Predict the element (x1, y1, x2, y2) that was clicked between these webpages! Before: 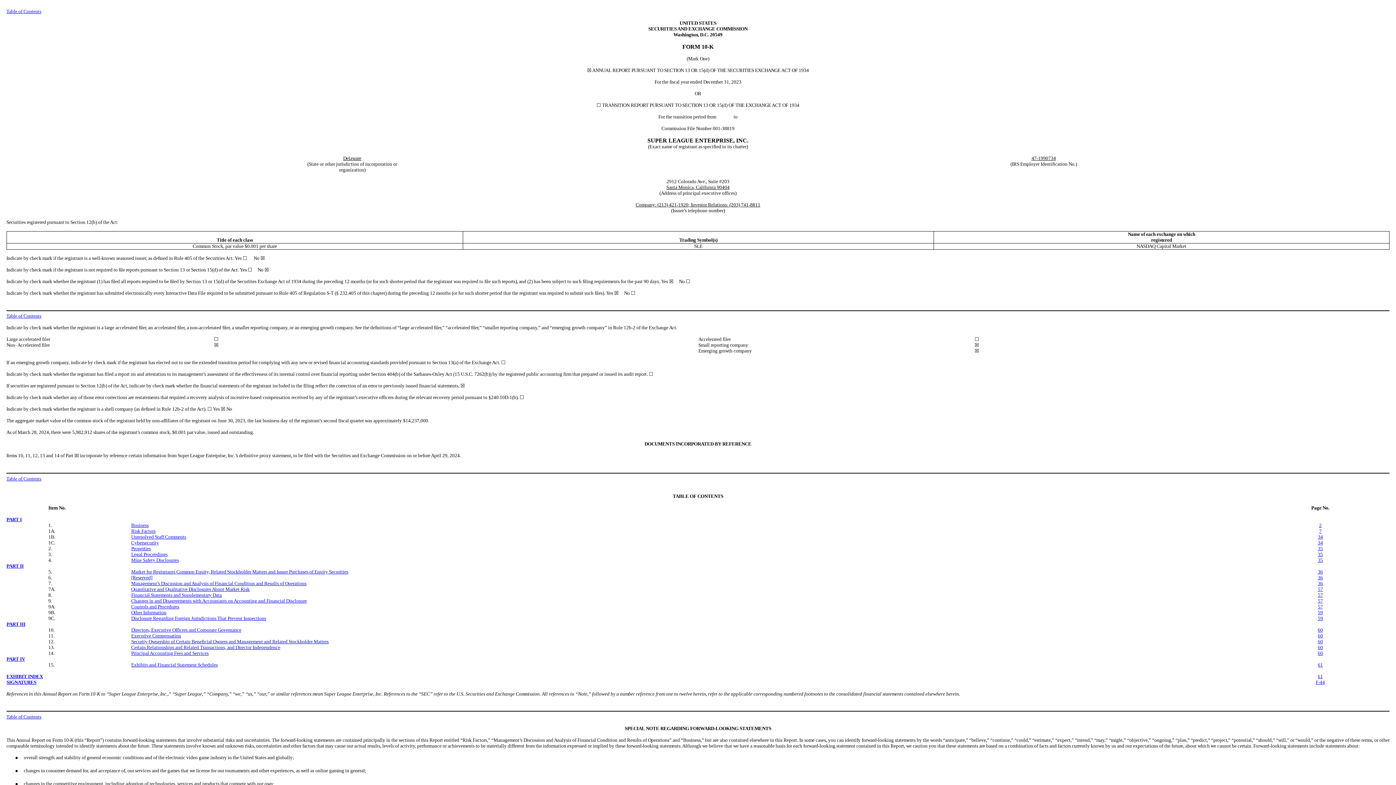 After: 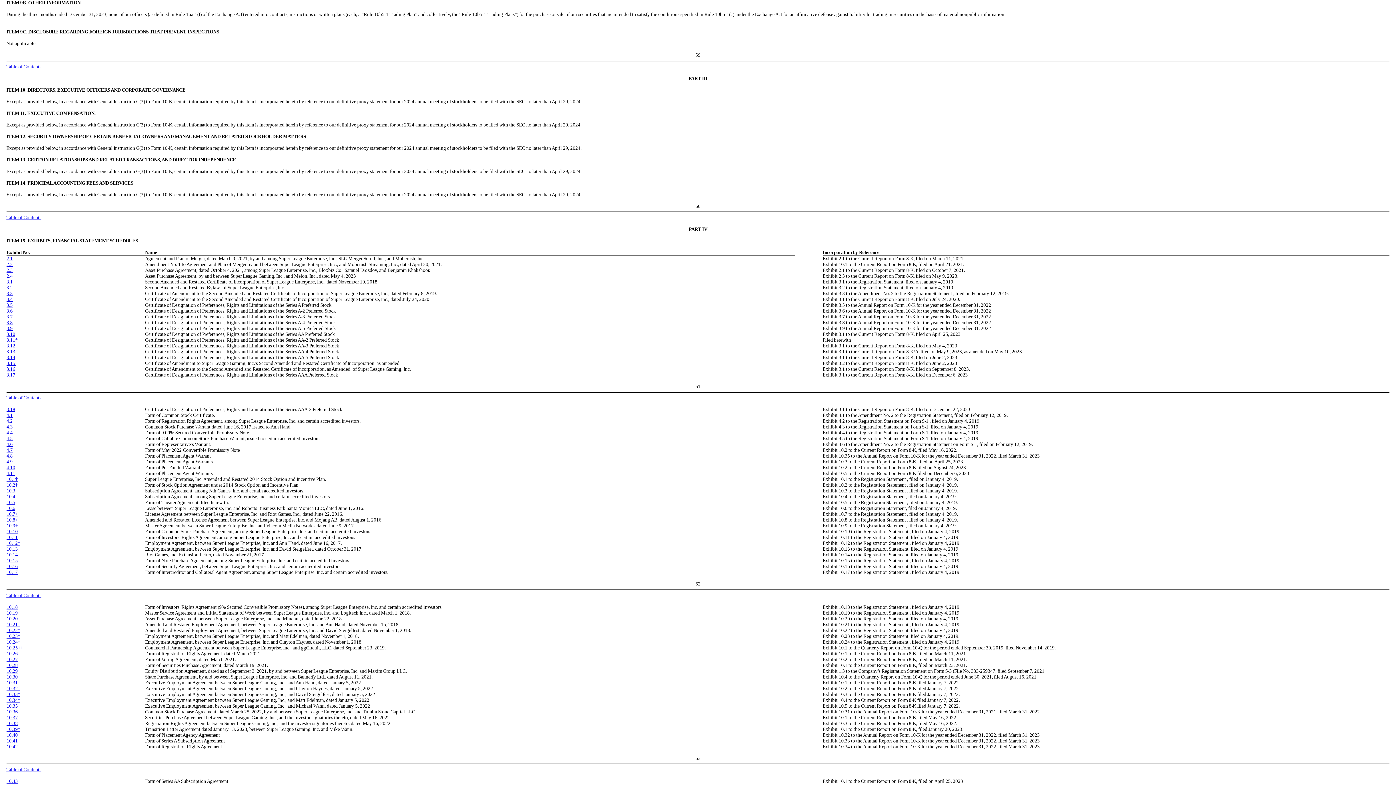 Action: label: Other Information bbox: (131, 610, 166, 615)